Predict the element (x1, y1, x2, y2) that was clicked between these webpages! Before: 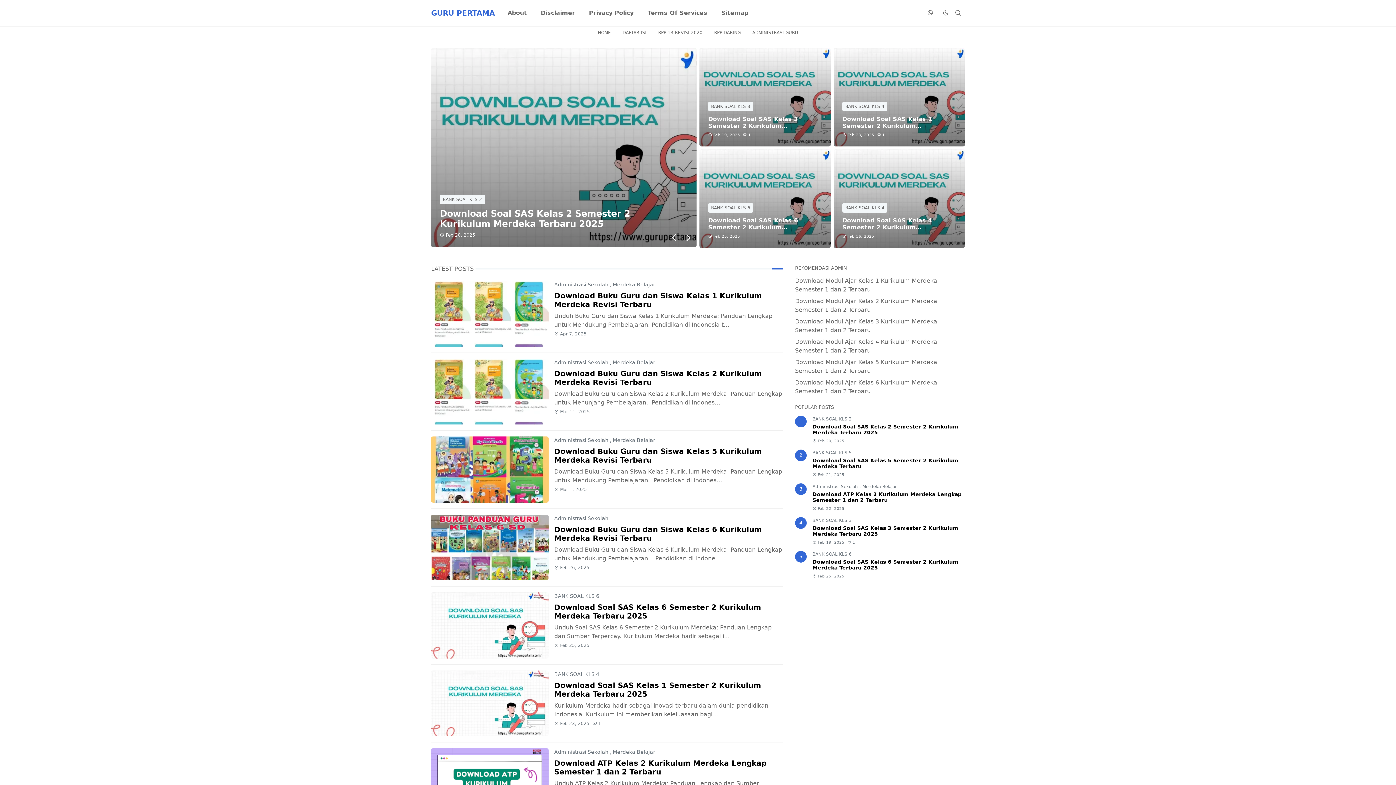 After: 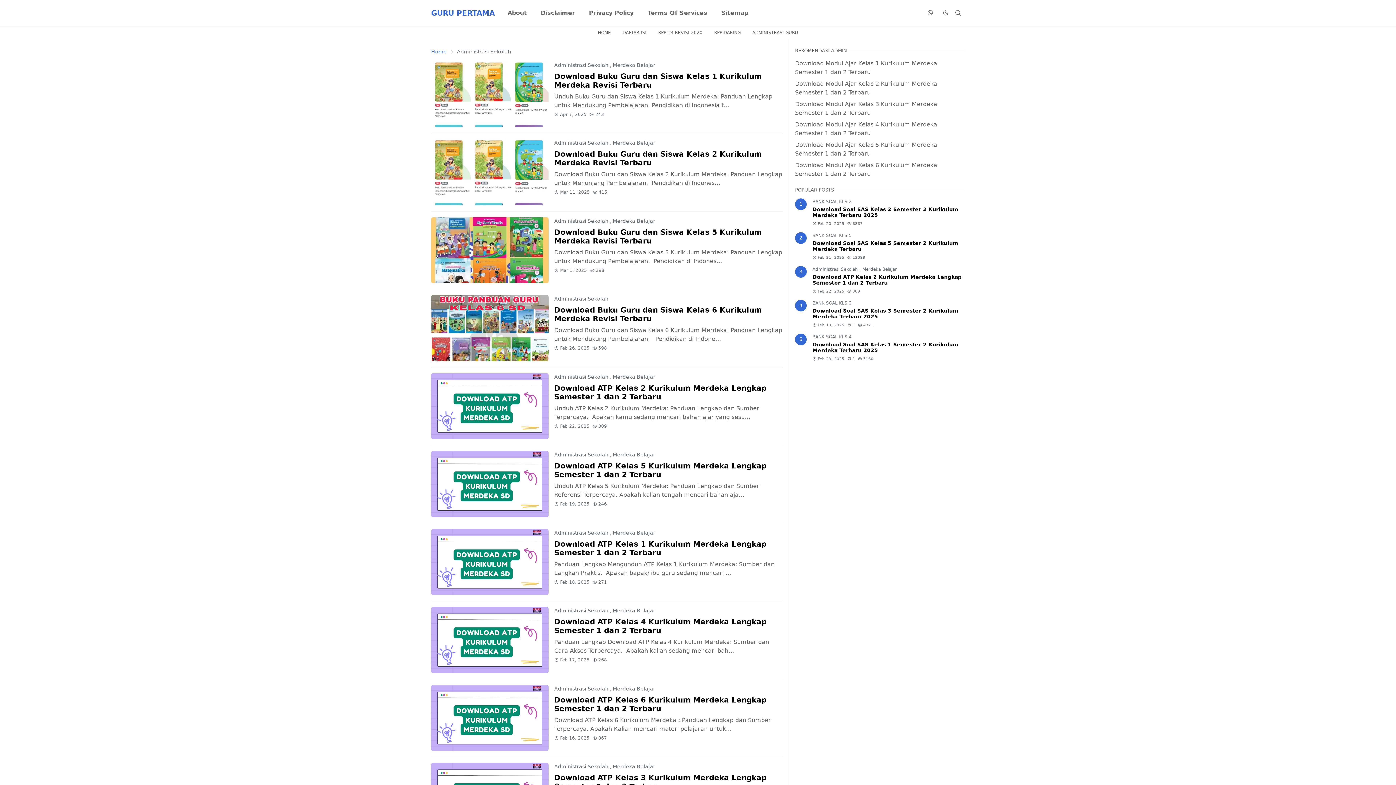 Action: bbox: (554, 281, 608, 287) label: Administrasi Sekolah